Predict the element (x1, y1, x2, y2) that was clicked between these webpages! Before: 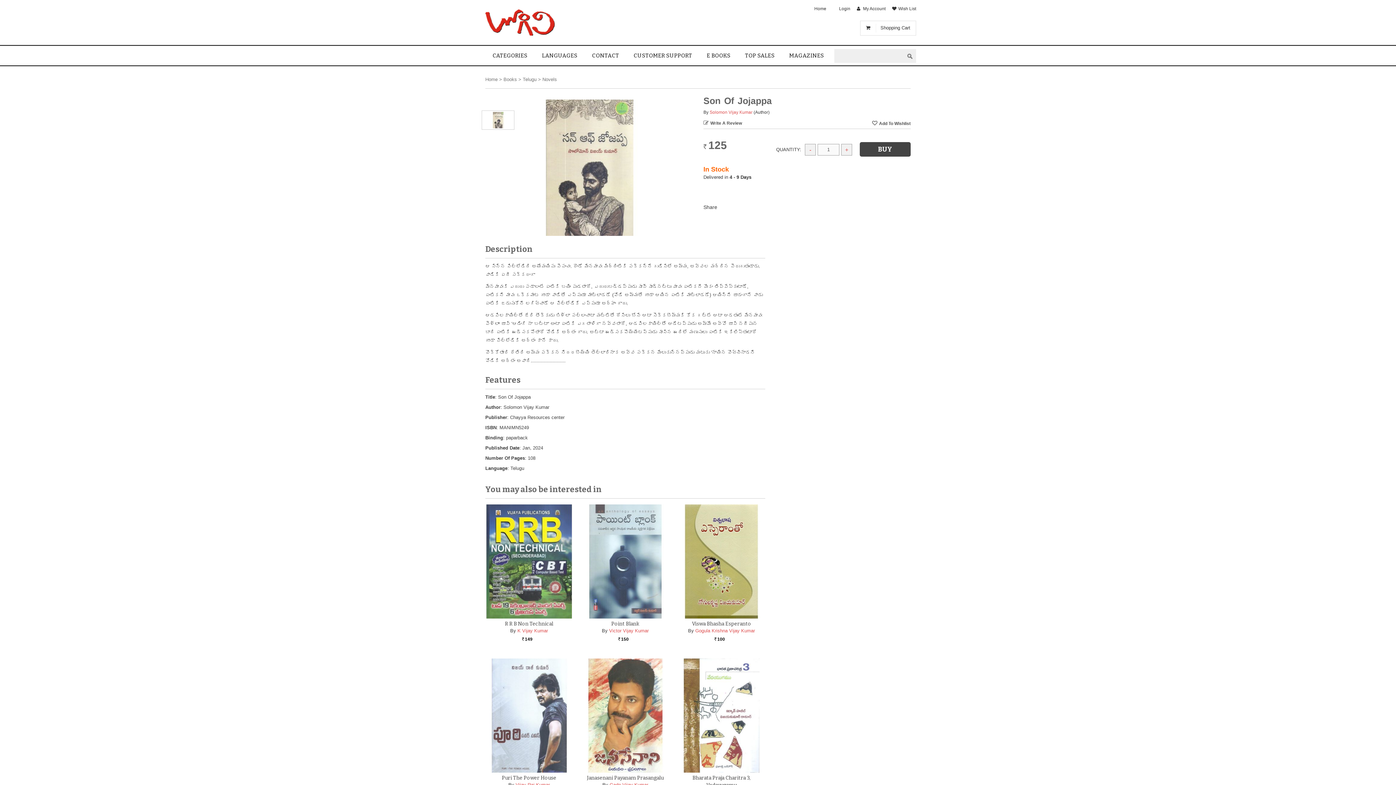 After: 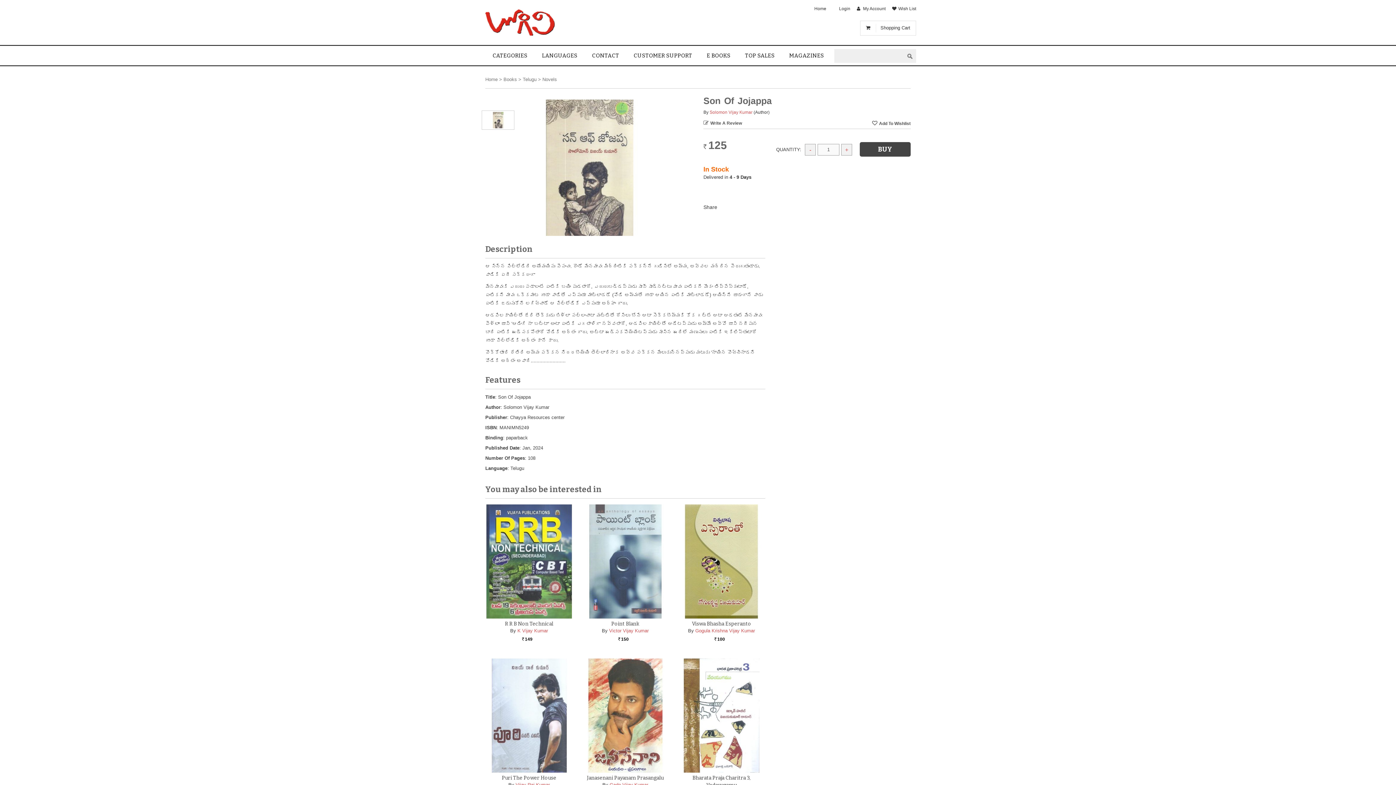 Action: bbox: (490, 117, 506, 122)